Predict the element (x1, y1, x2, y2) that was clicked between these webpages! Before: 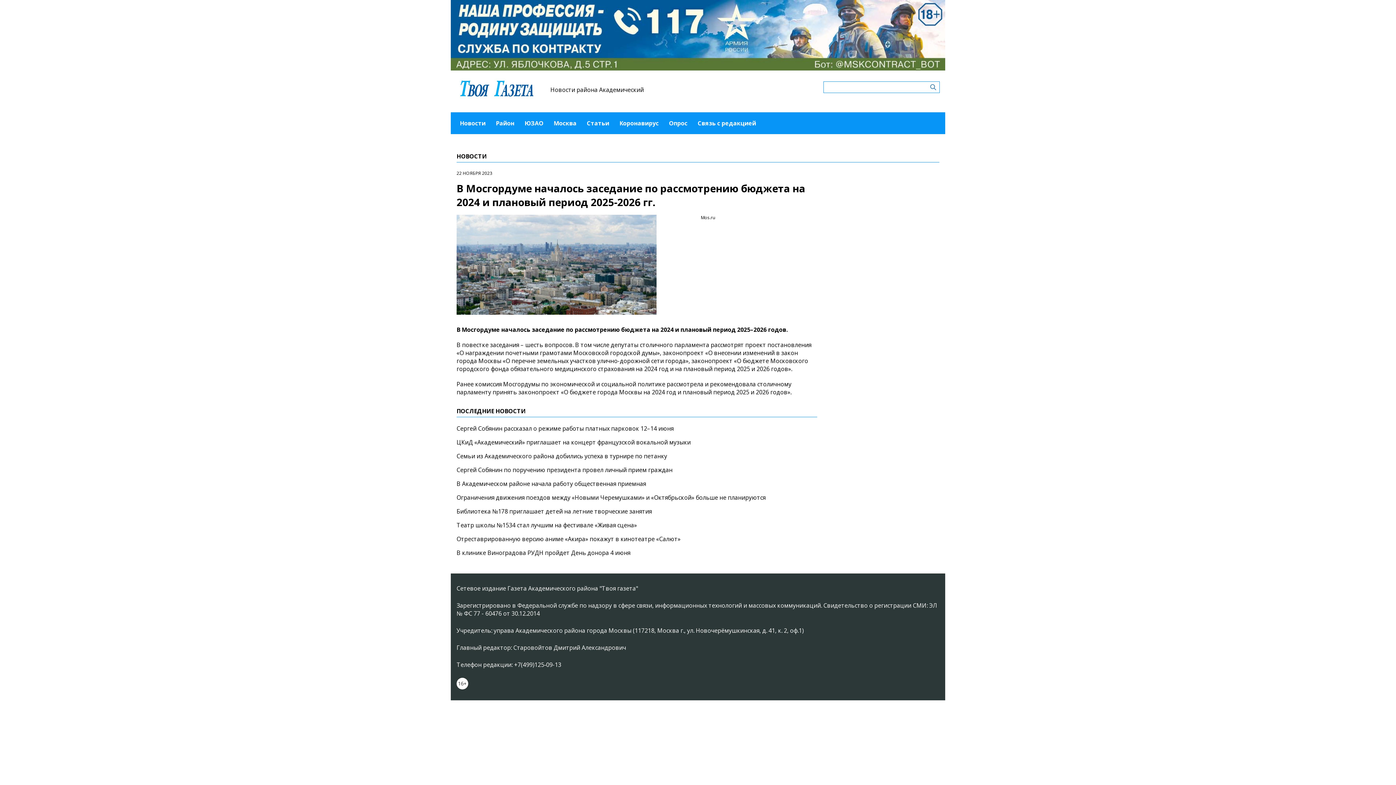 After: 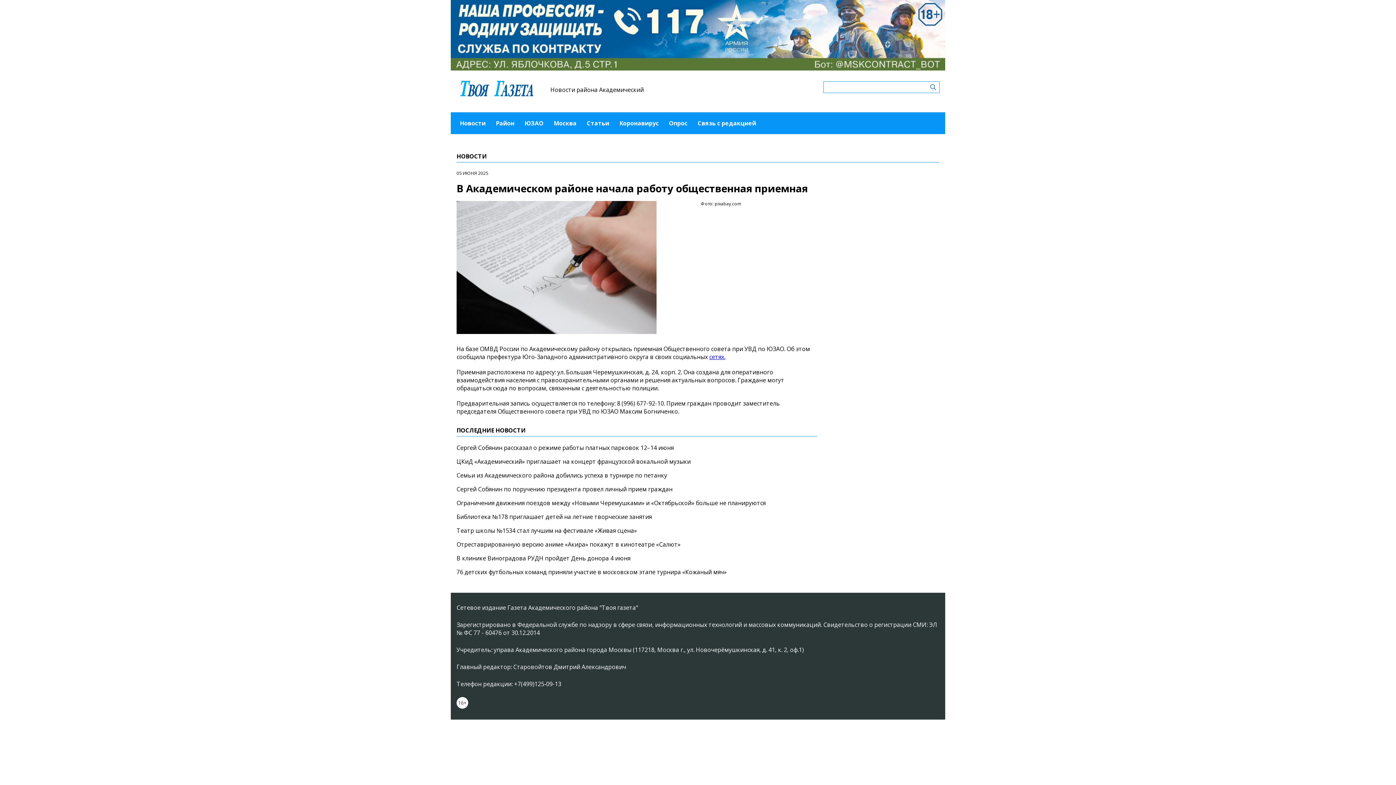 Action: bbox: (456, 480, 646, 488) label: В Академическом районе начала работу общественная приемная